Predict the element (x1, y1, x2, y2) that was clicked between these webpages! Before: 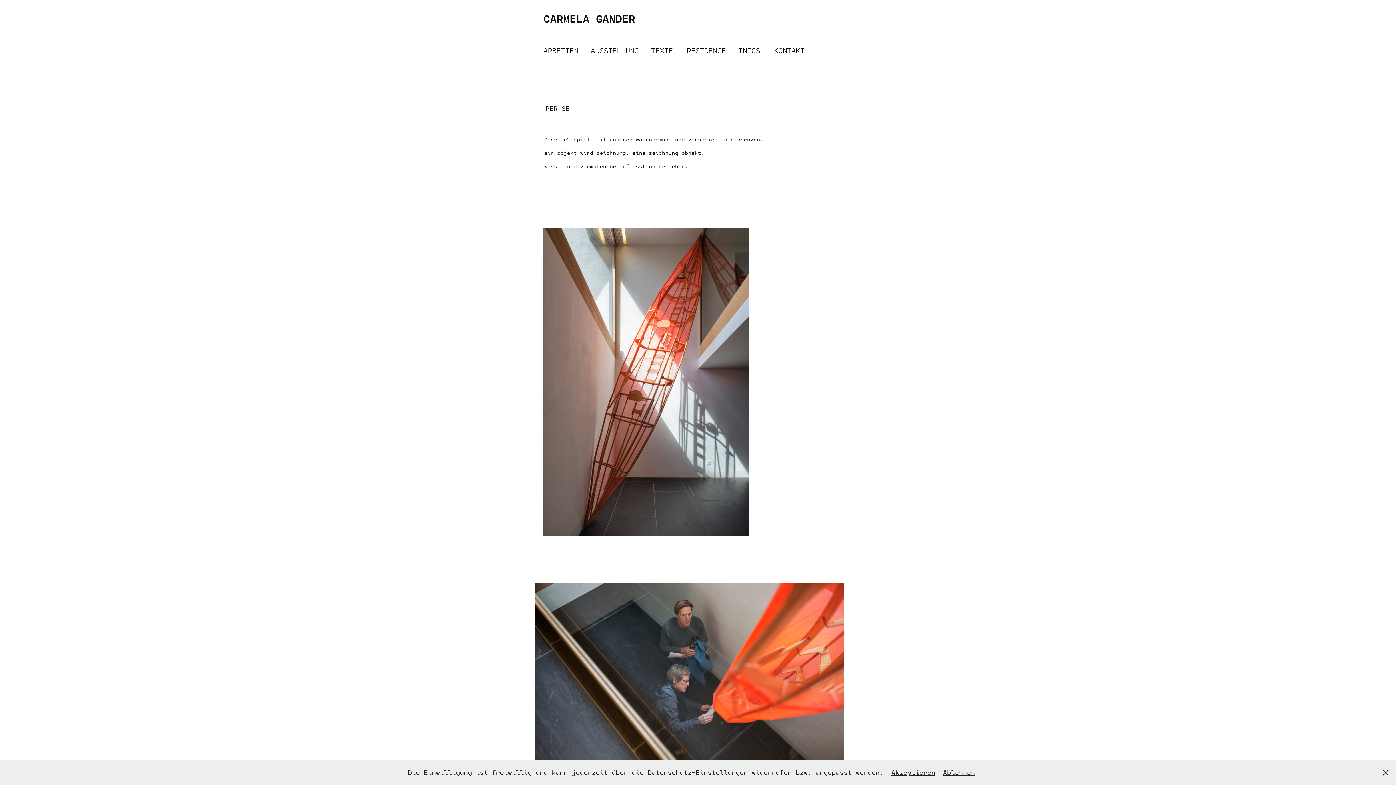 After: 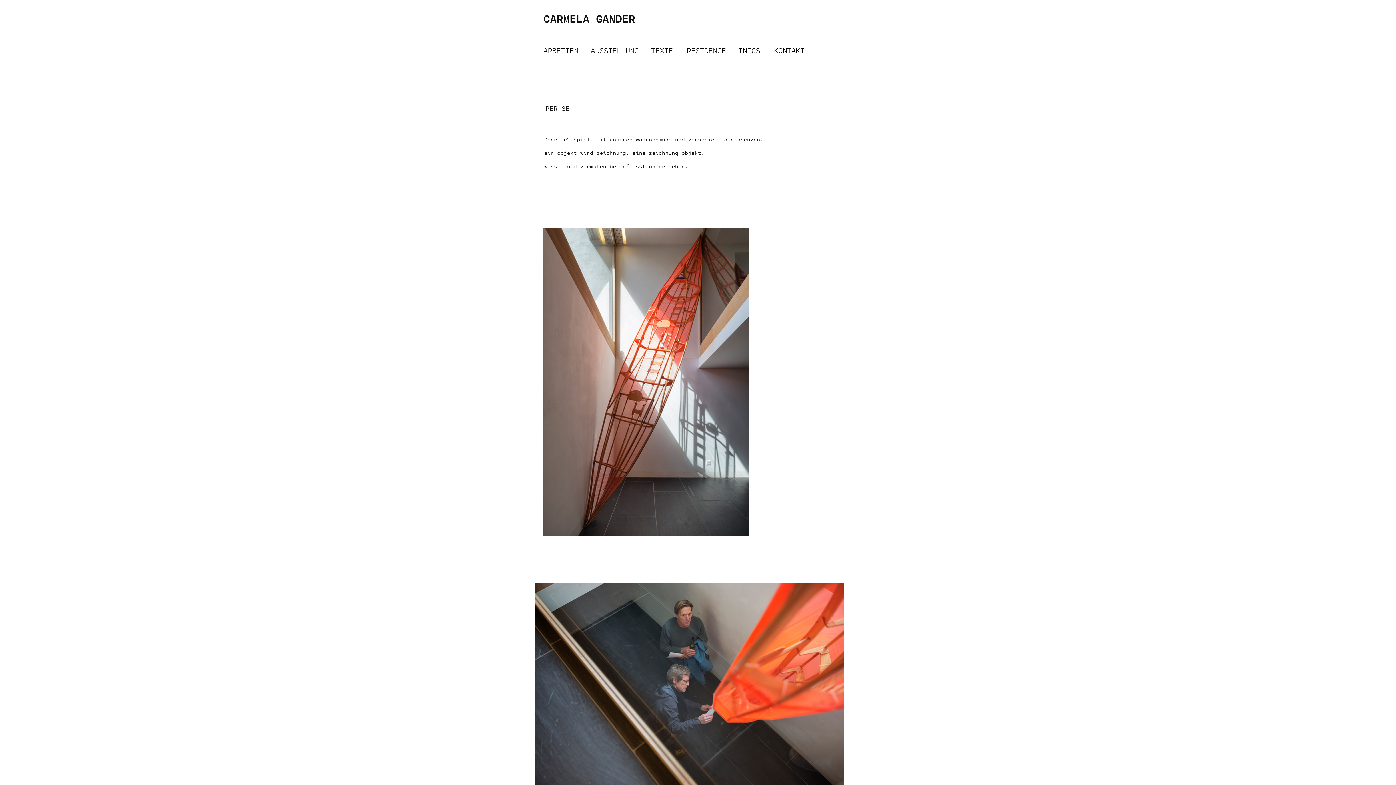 Action: bbox: (943, 767, 975, 777) label: Ablehnen